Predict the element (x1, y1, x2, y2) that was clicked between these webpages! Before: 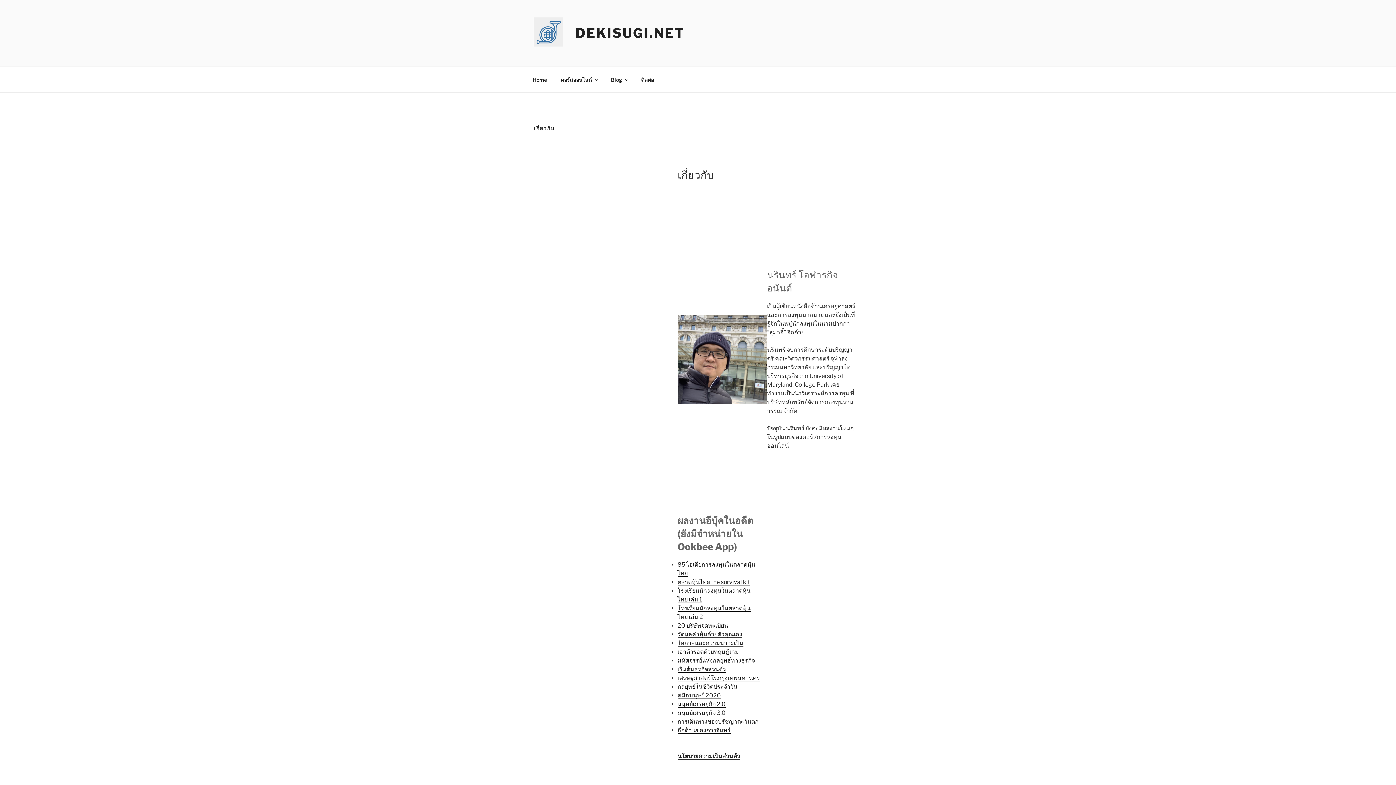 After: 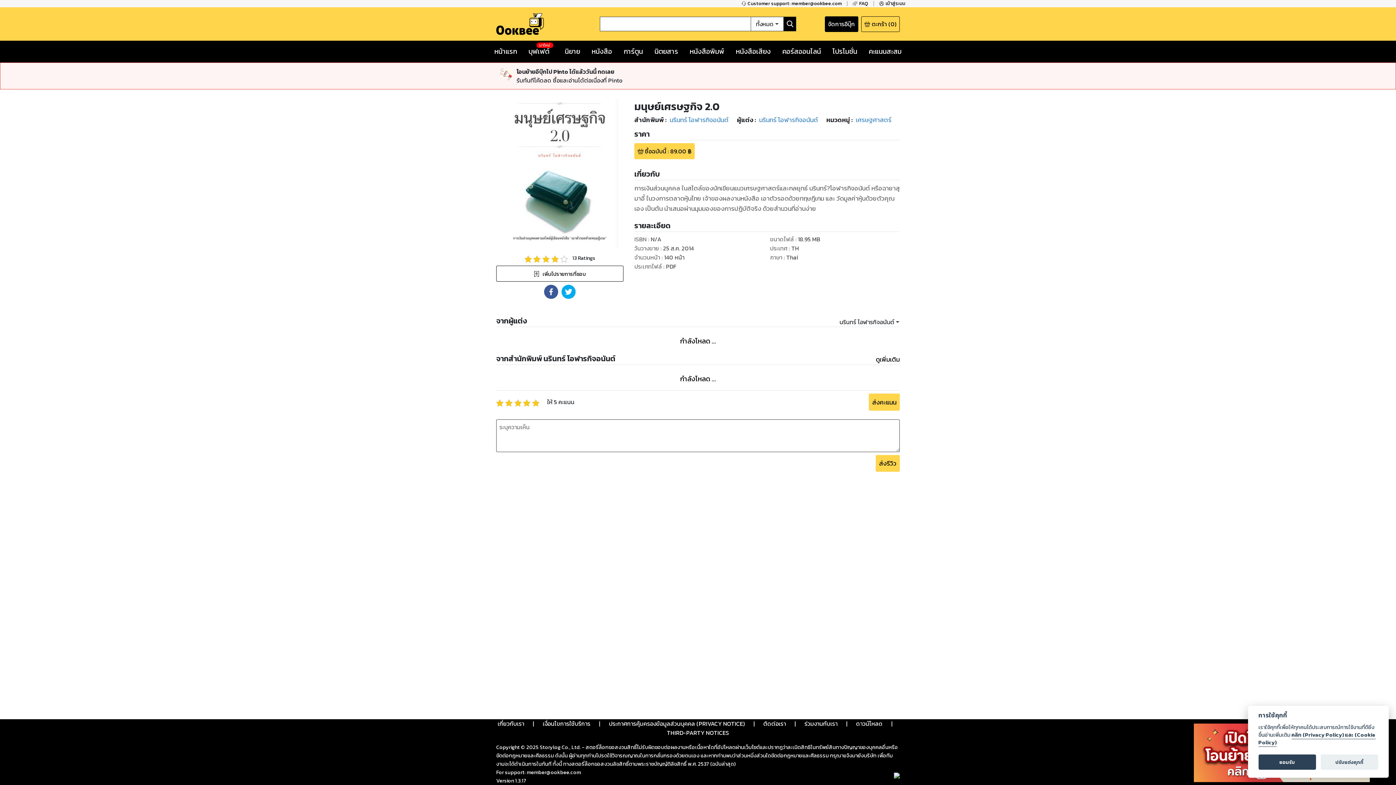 Action: label: มนุษย์เศรษฐกิจ 2.0 bbox: (677, 701, 725, 708)